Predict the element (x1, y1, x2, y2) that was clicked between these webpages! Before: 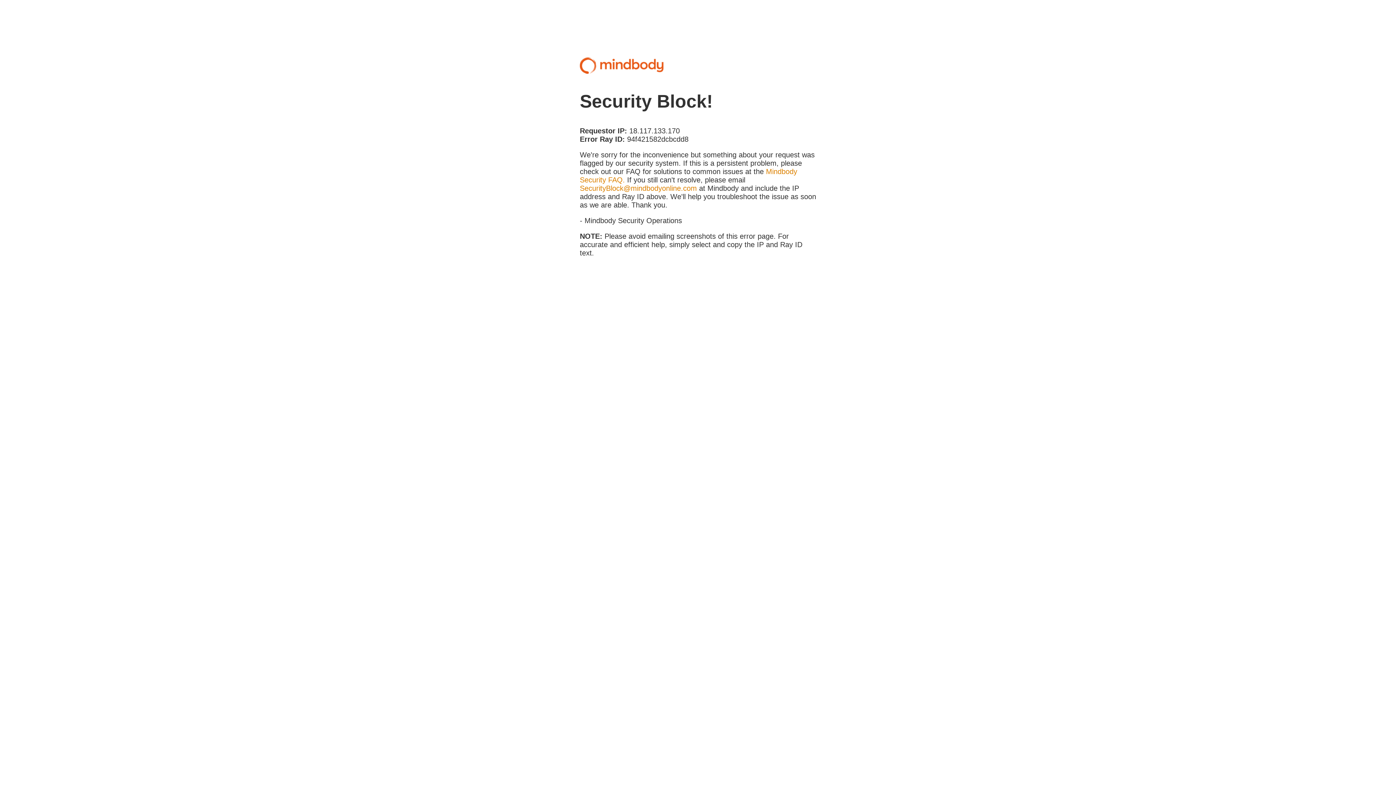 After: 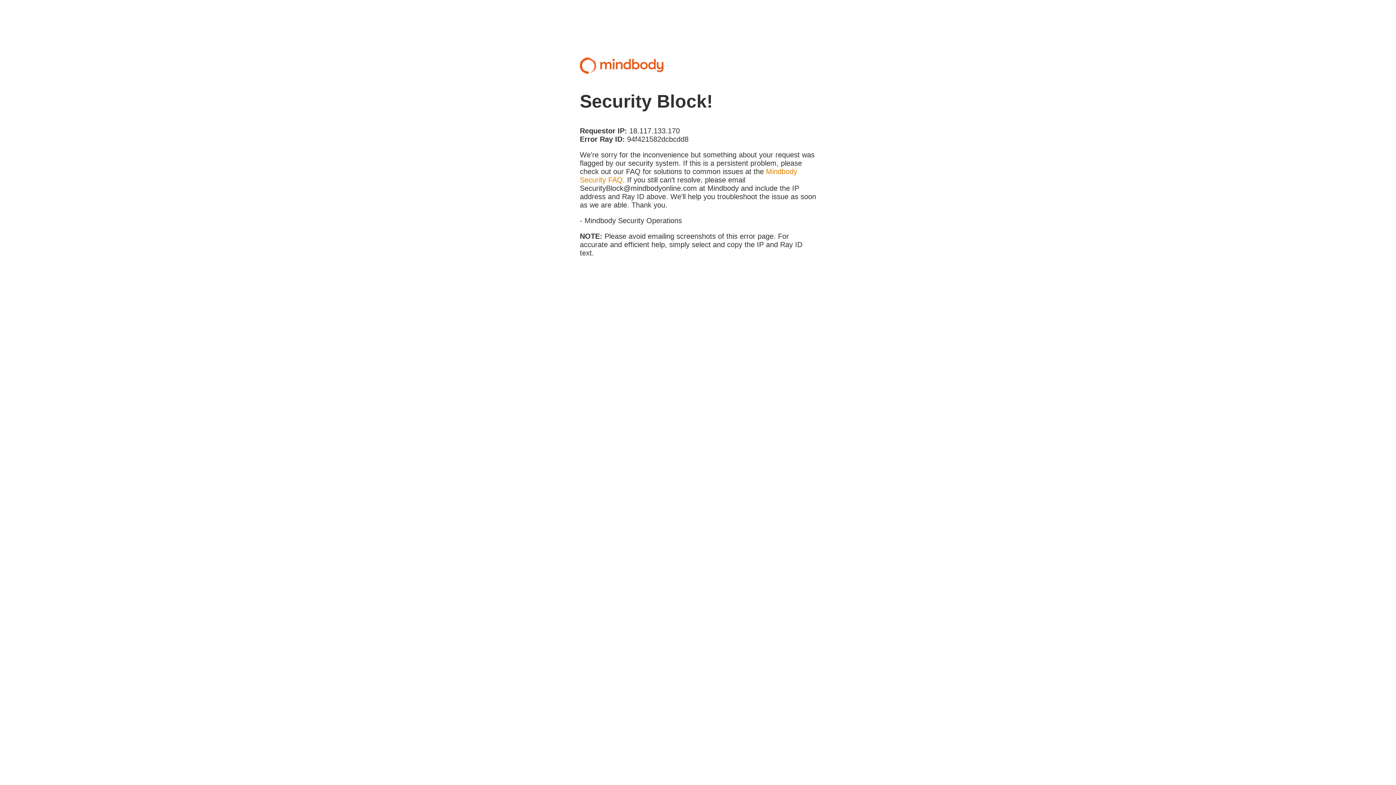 Action: bbox: (580, 184, 697, 192) label: SecurityBlock@mindbodyonline.com